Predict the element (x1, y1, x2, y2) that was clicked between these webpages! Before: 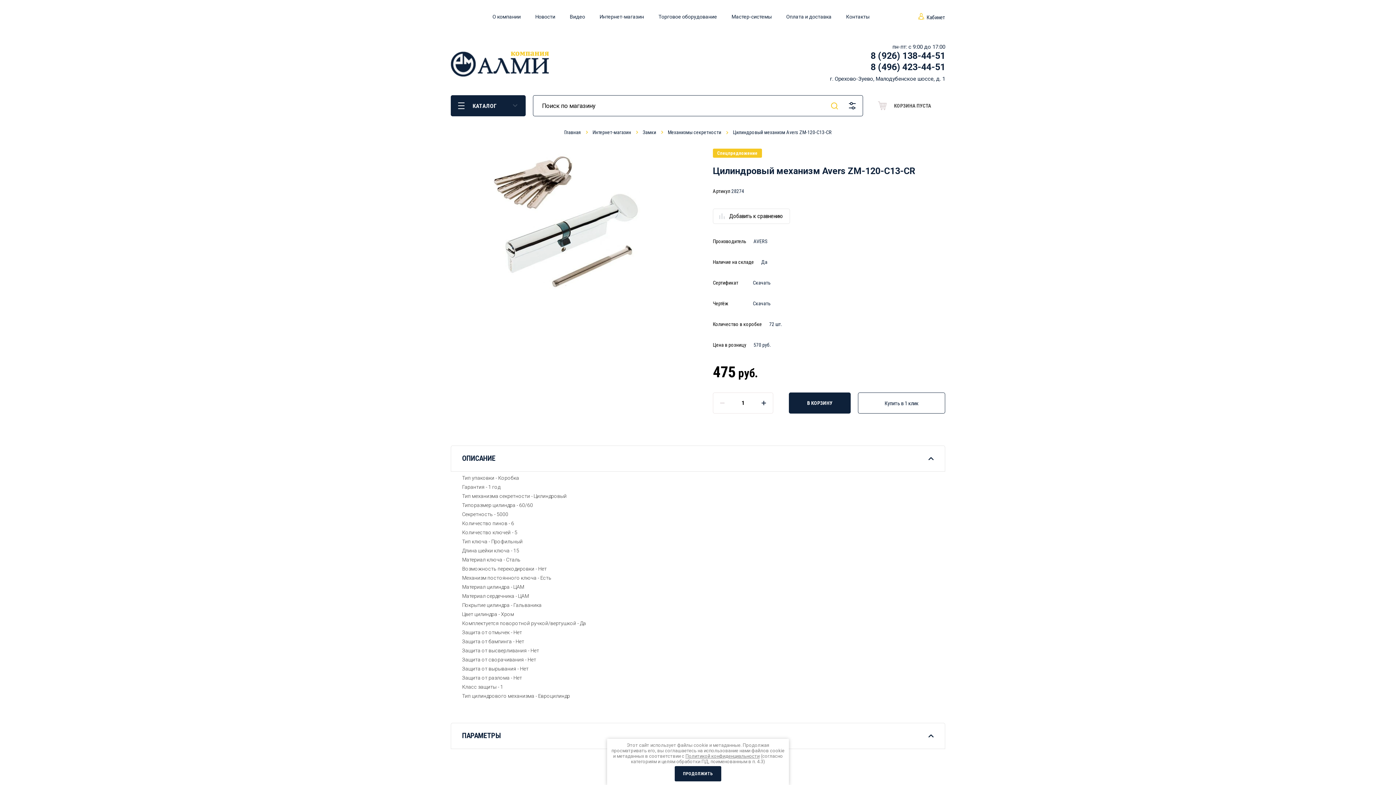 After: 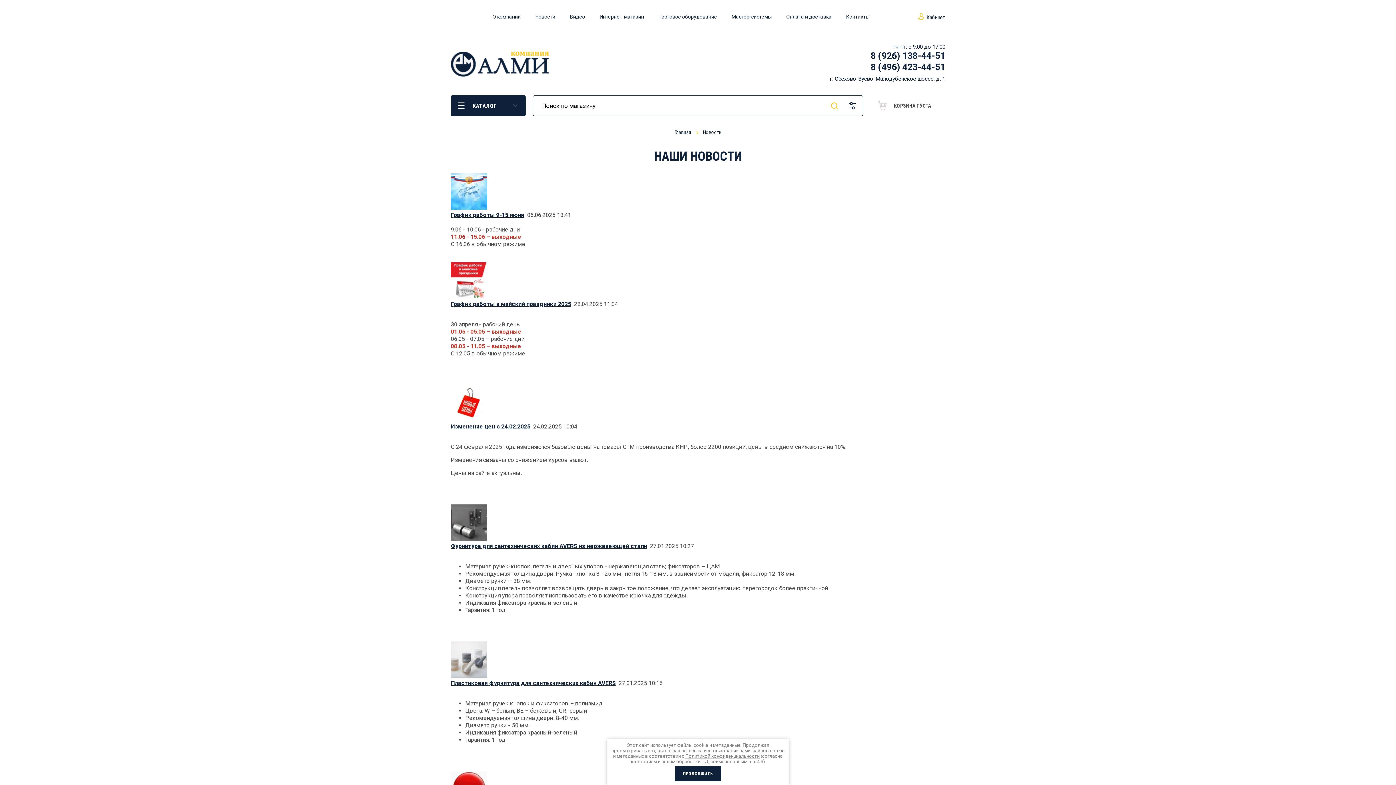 Action: label: Новости bbox: (528, 9, 562, 23)